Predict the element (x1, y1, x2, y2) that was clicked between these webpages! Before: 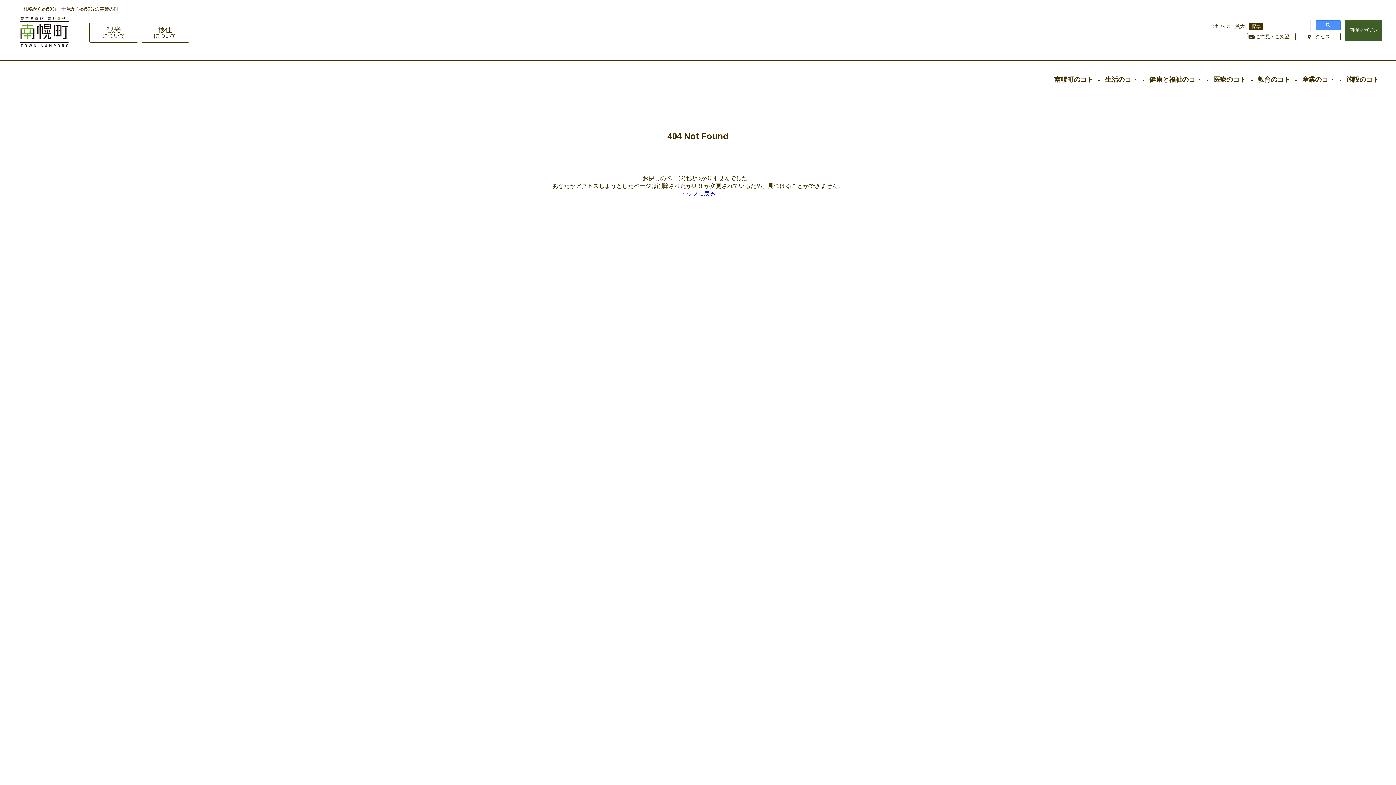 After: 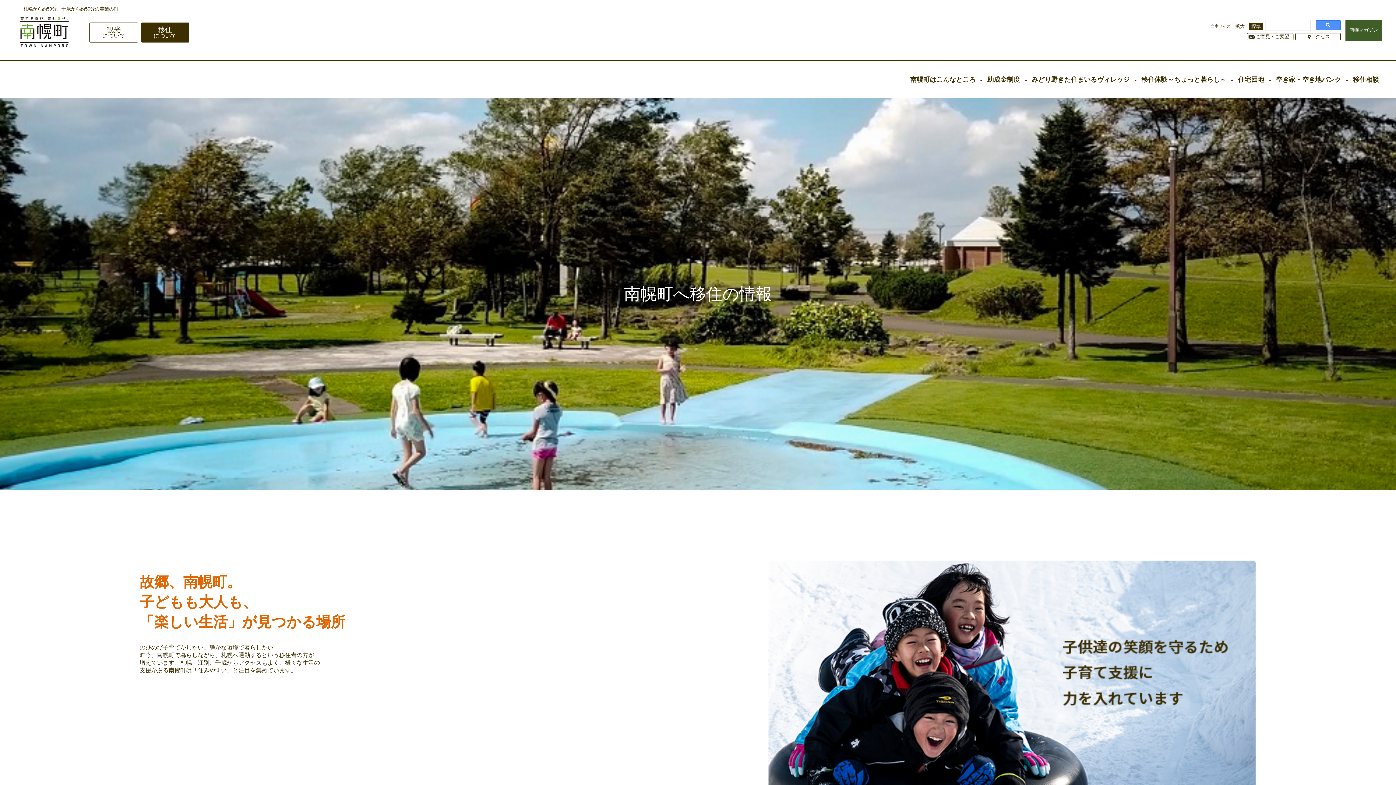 Action: bbox: (140, 22, 189, 42) label: 移住
について